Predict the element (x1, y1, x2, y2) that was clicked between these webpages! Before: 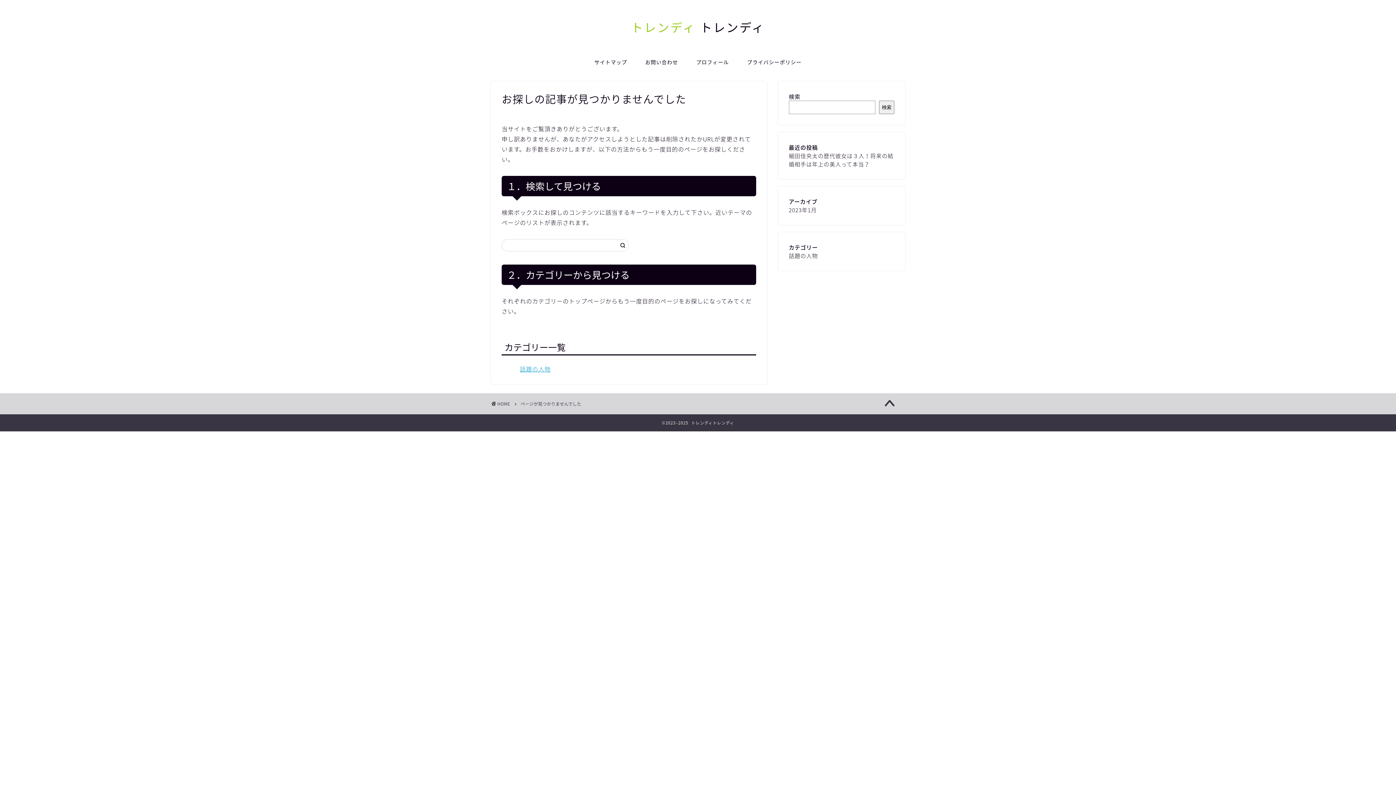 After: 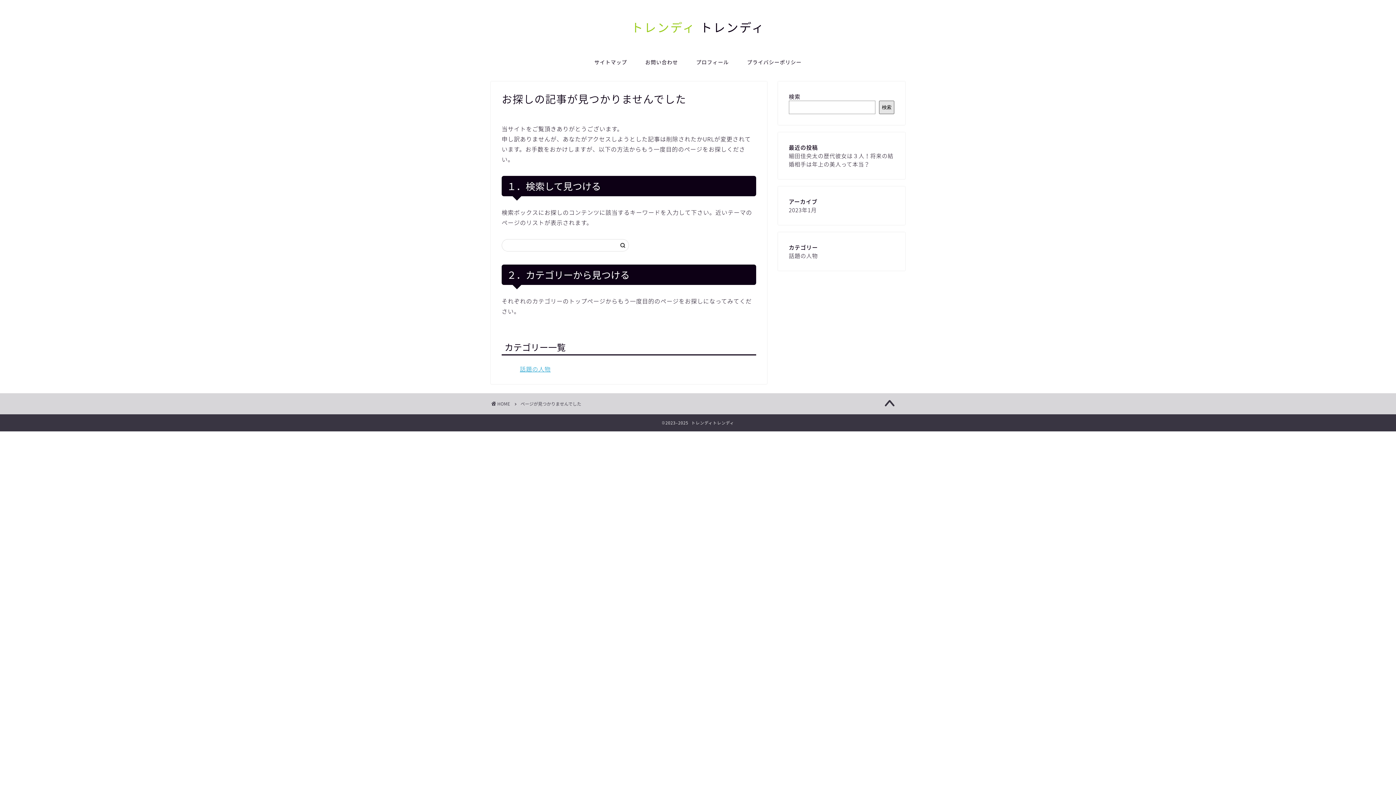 Action: bbox: (879, 100, 894, 114) label: 検索